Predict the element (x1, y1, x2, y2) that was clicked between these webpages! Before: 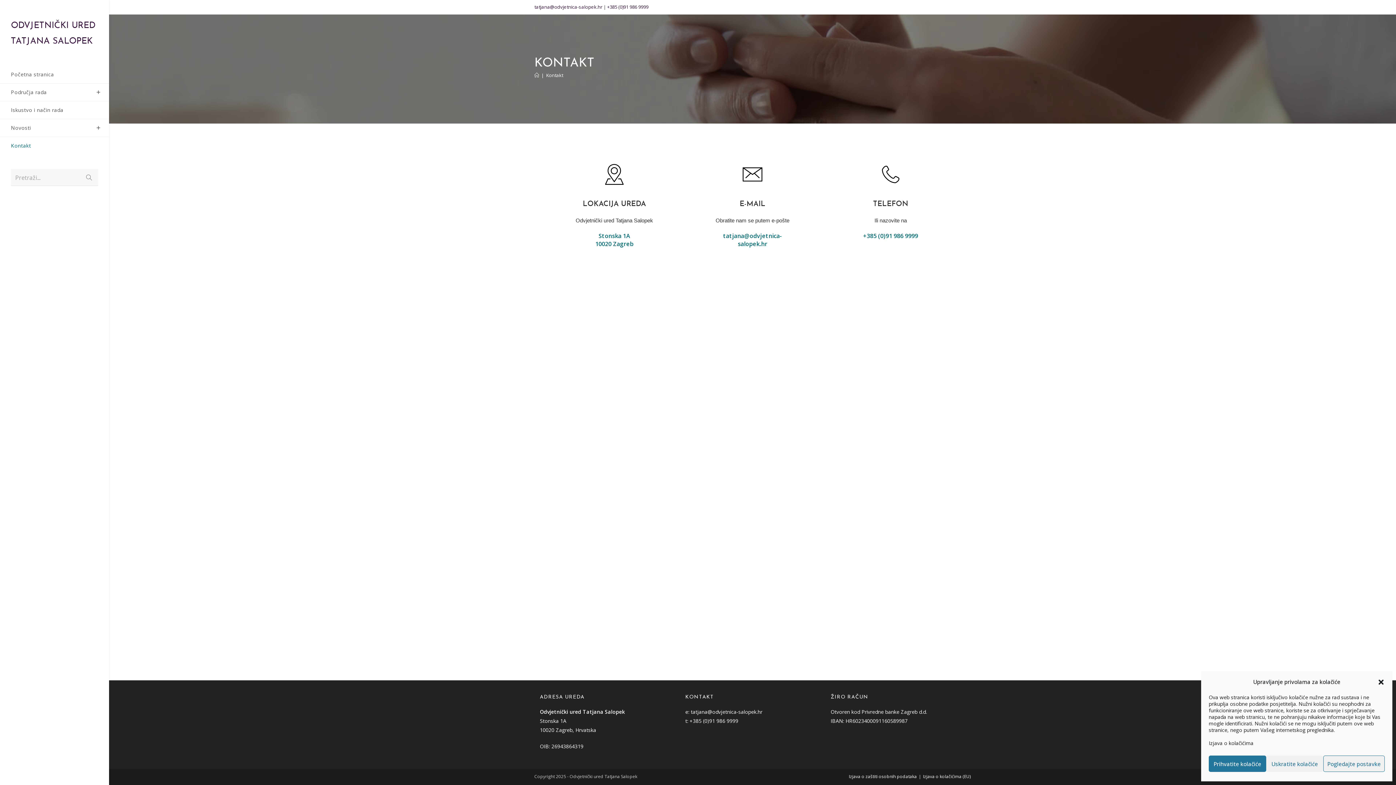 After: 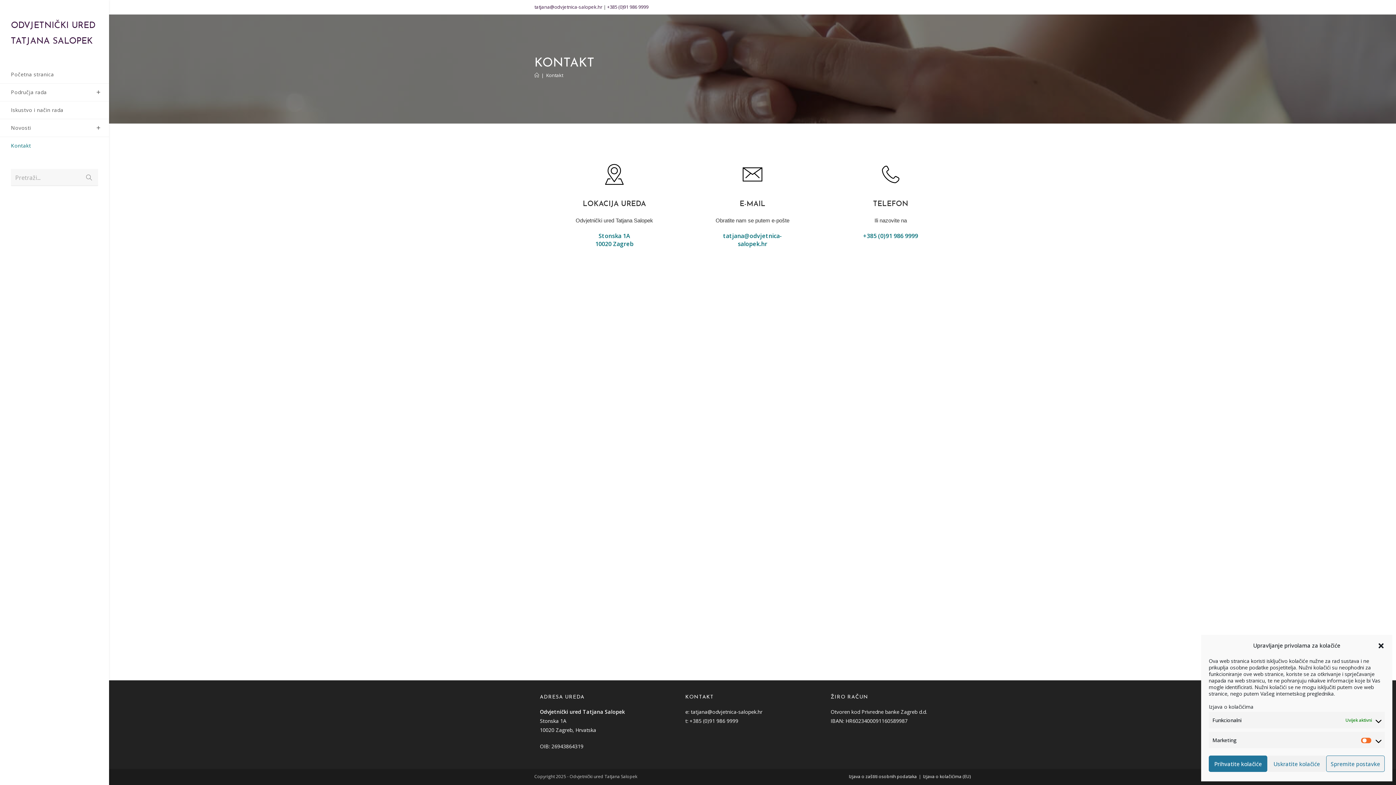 Action: bbox: (1323, 756, 1385, 772) label: Pogledajte postavke